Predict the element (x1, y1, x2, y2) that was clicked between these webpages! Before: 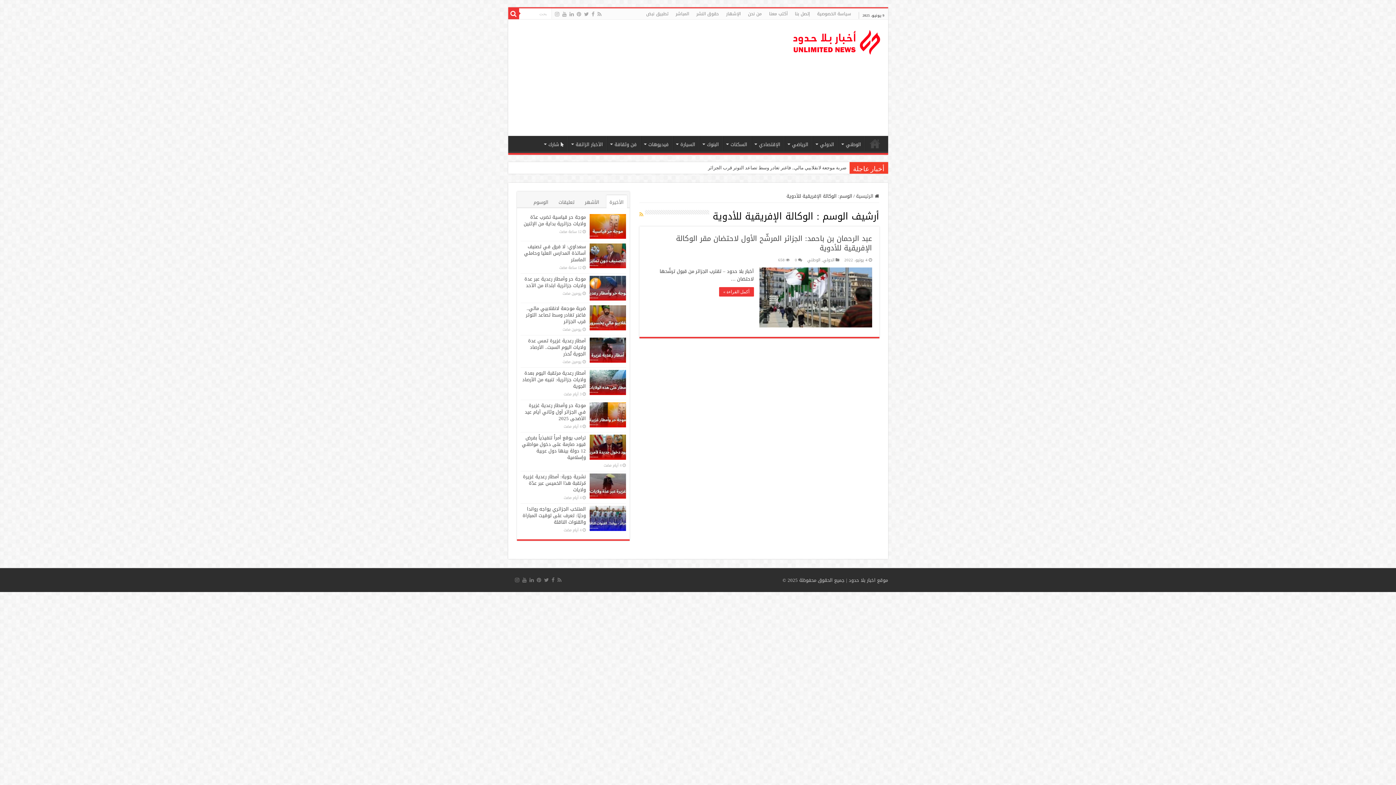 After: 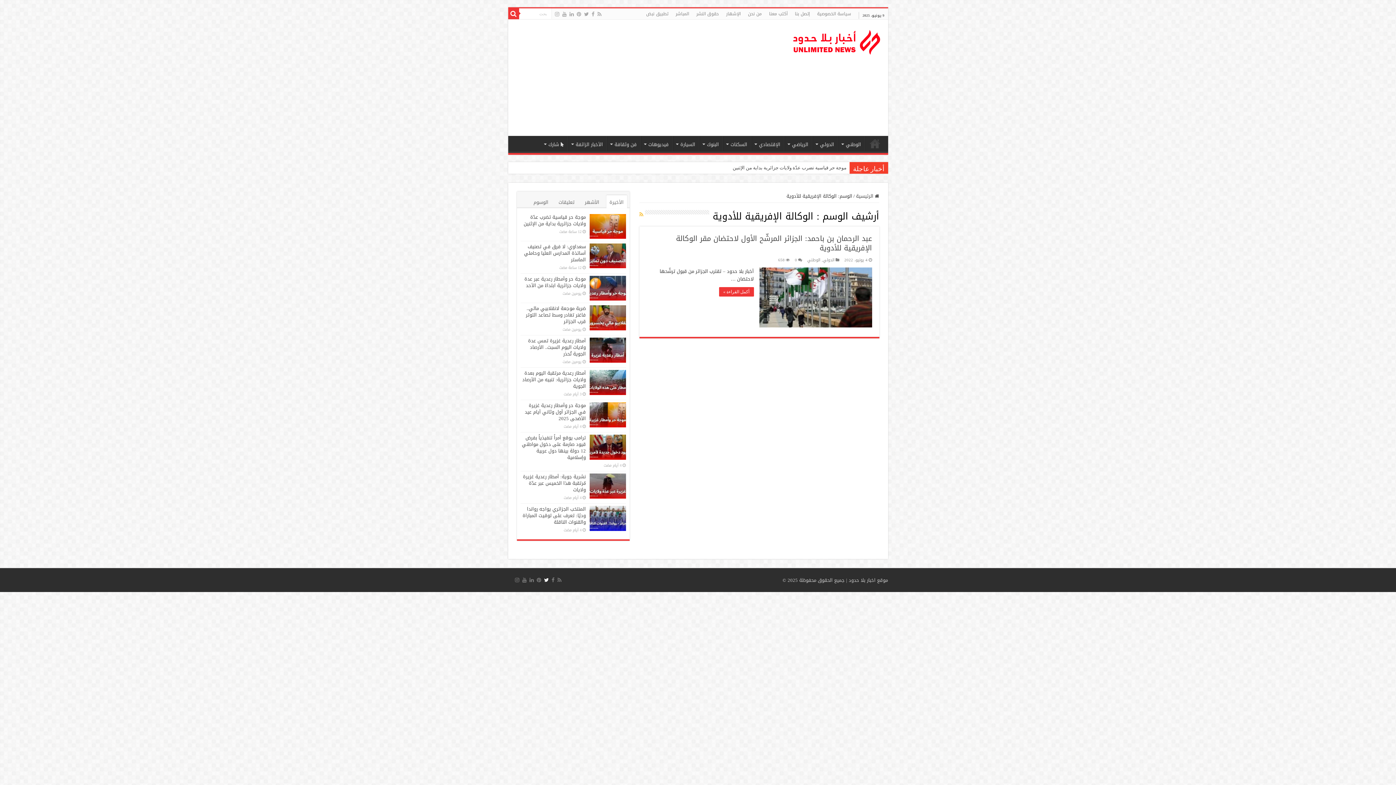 Action: bbox: (543, 576, 549, 584)